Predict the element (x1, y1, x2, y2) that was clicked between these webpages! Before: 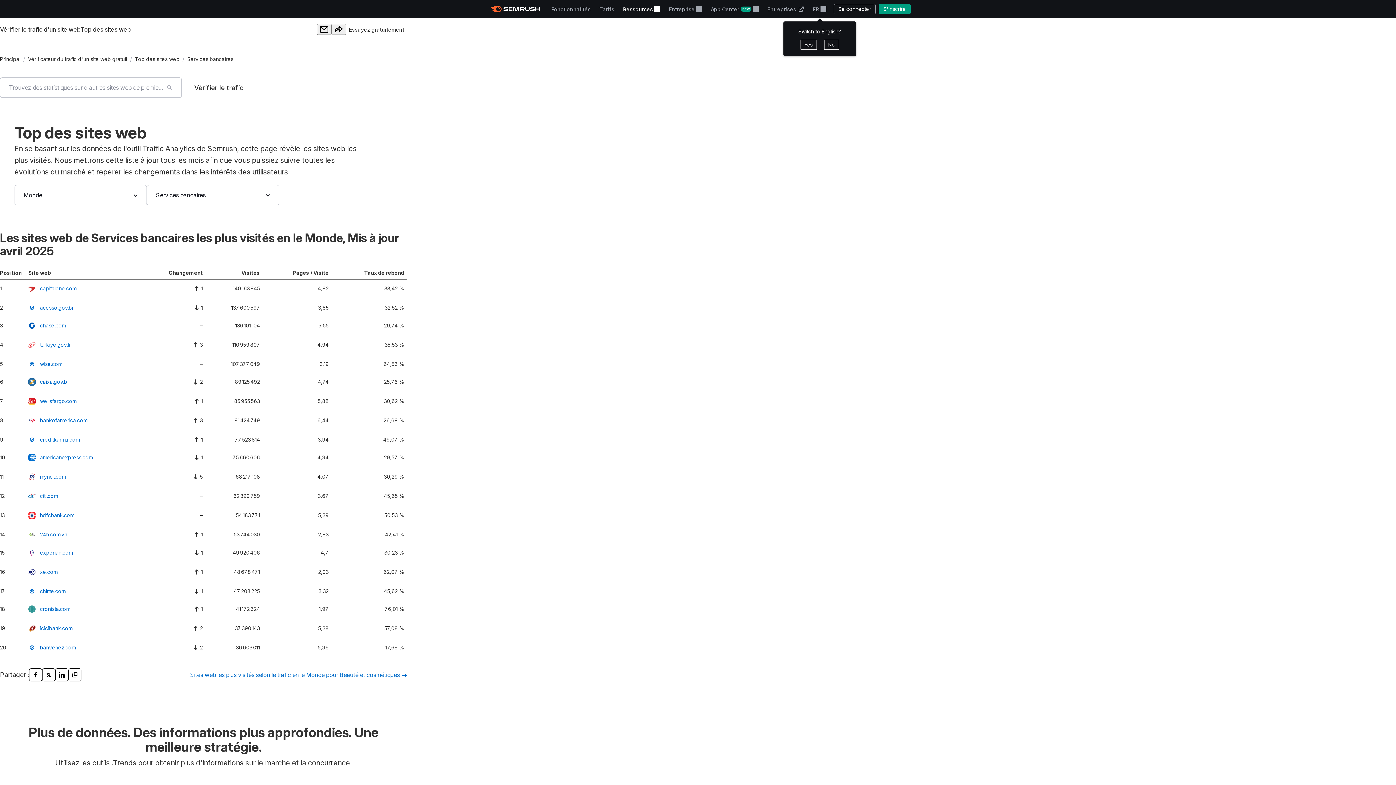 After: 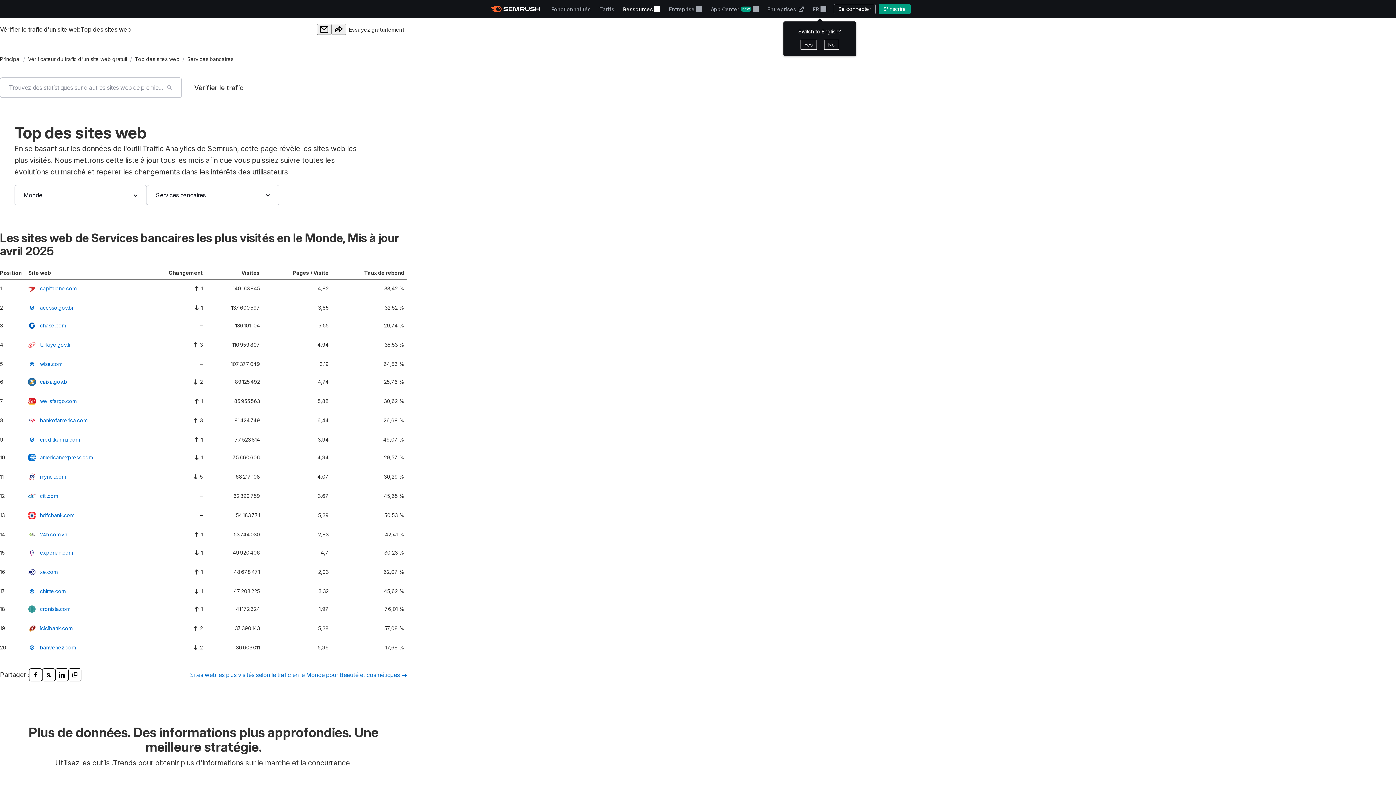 Action: bbox: (187, 55, 233, 62) label: Services bancaires